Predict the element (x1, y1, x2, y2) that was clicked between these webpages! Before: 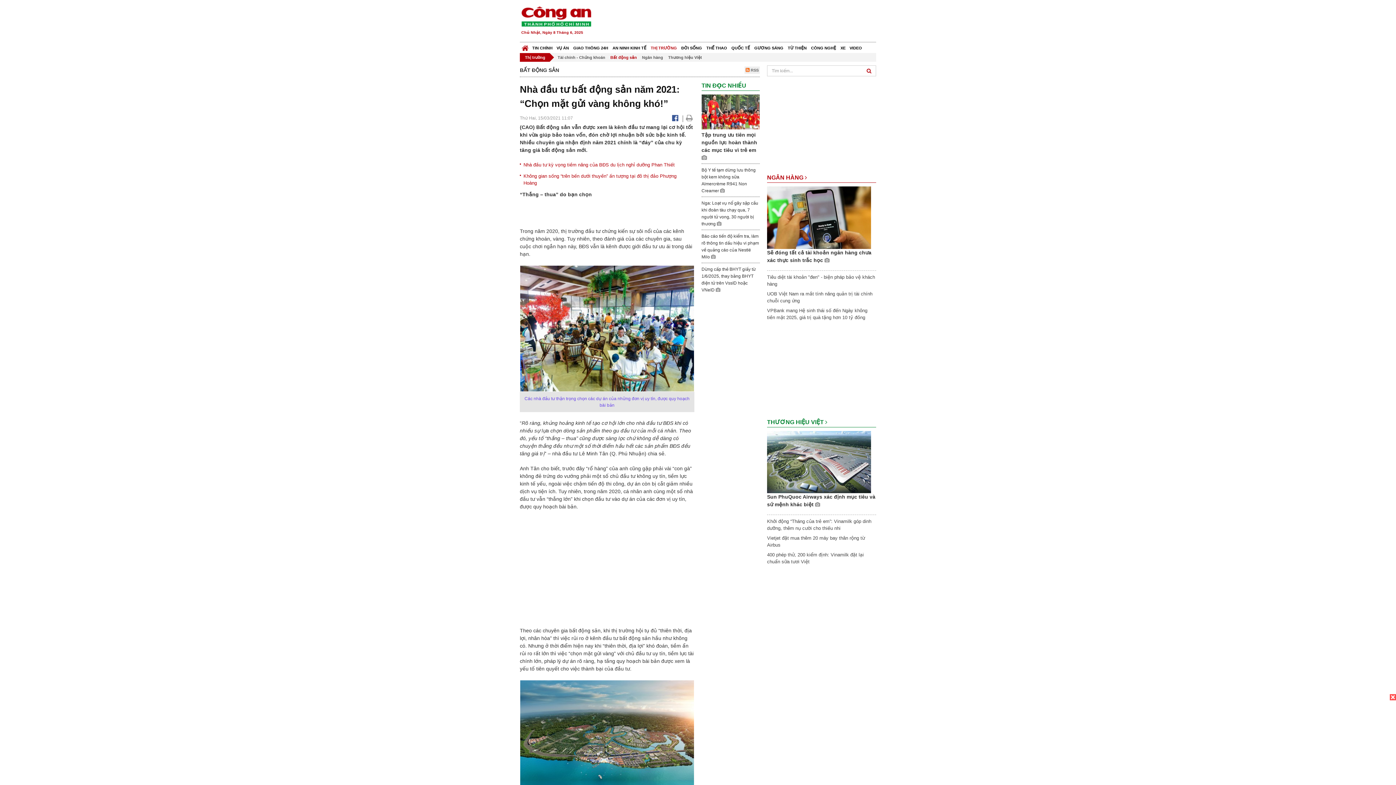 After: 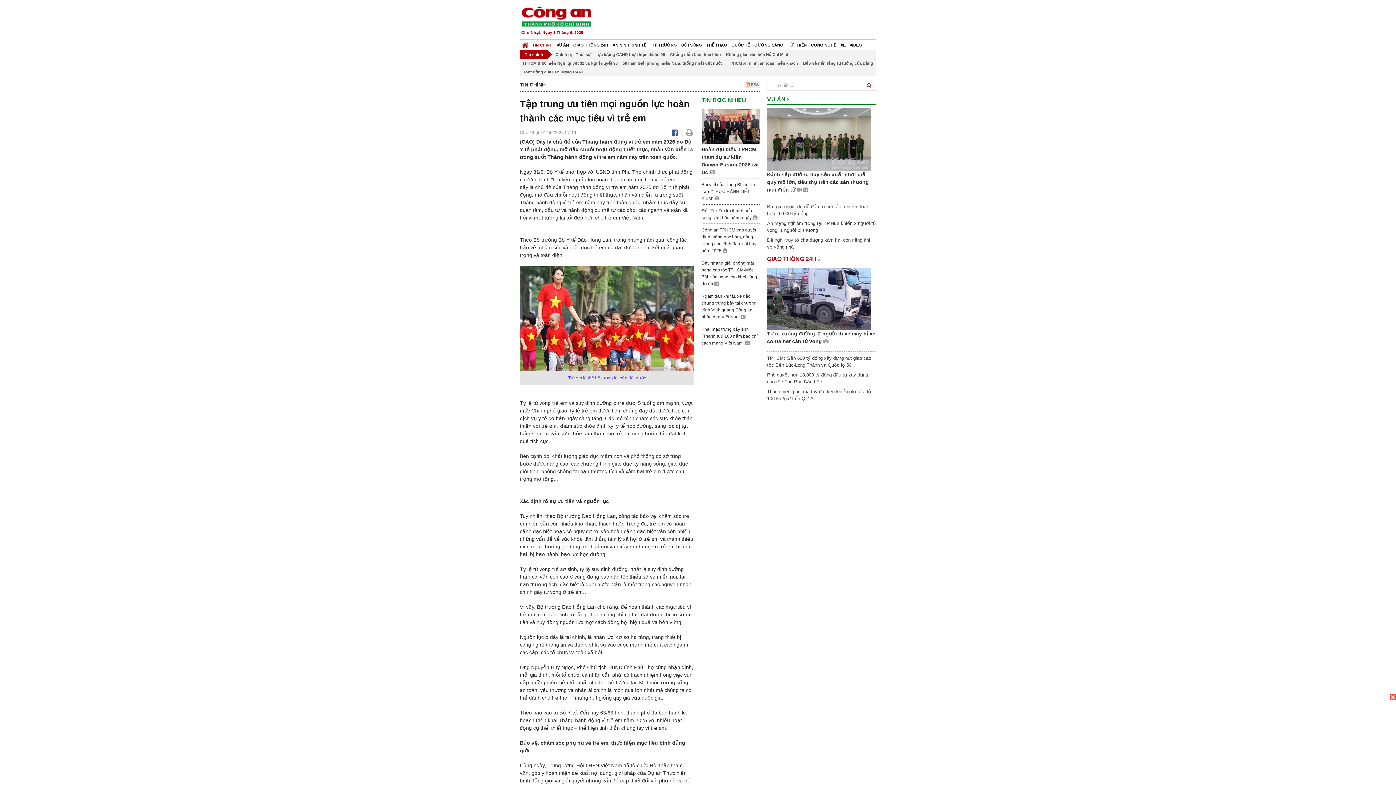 Action: bbox: (701, 108, 759, 114)